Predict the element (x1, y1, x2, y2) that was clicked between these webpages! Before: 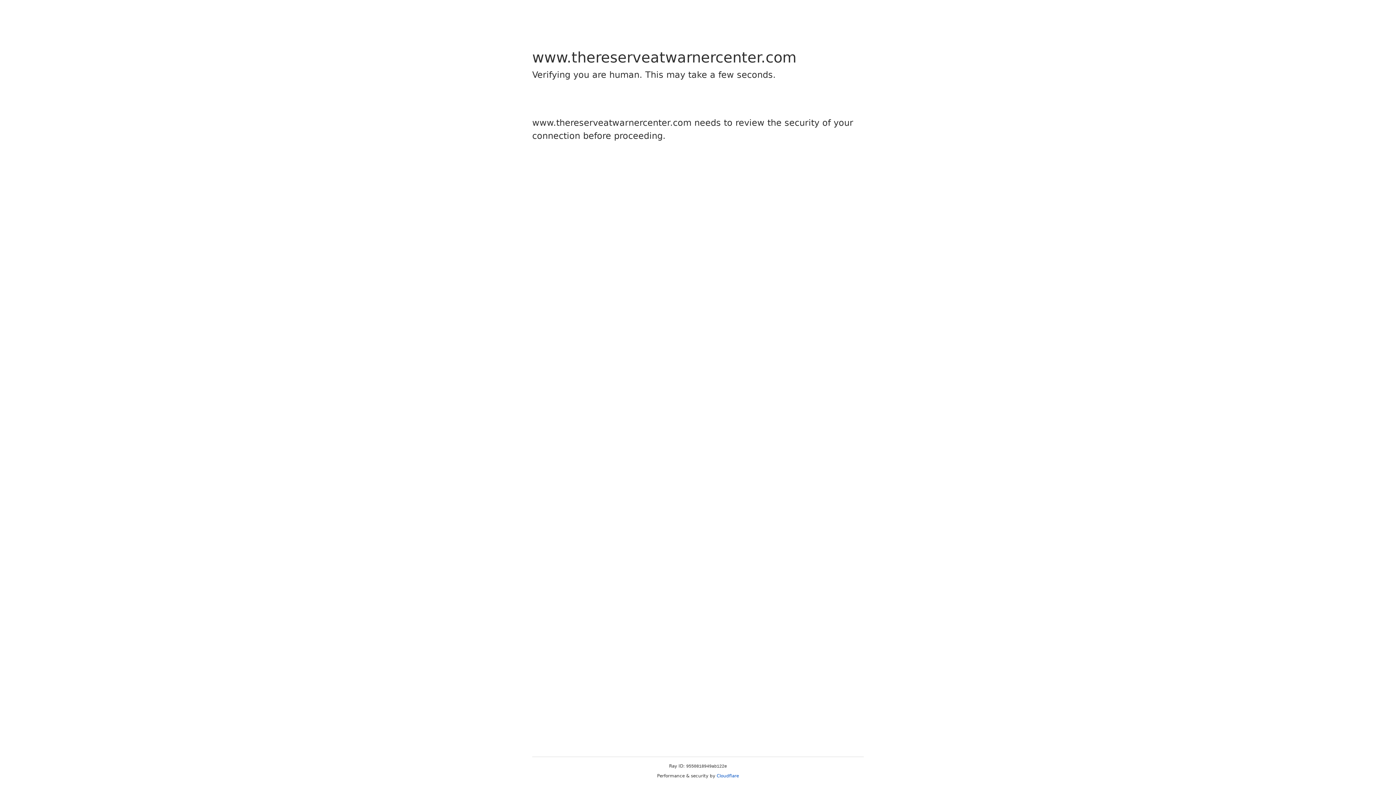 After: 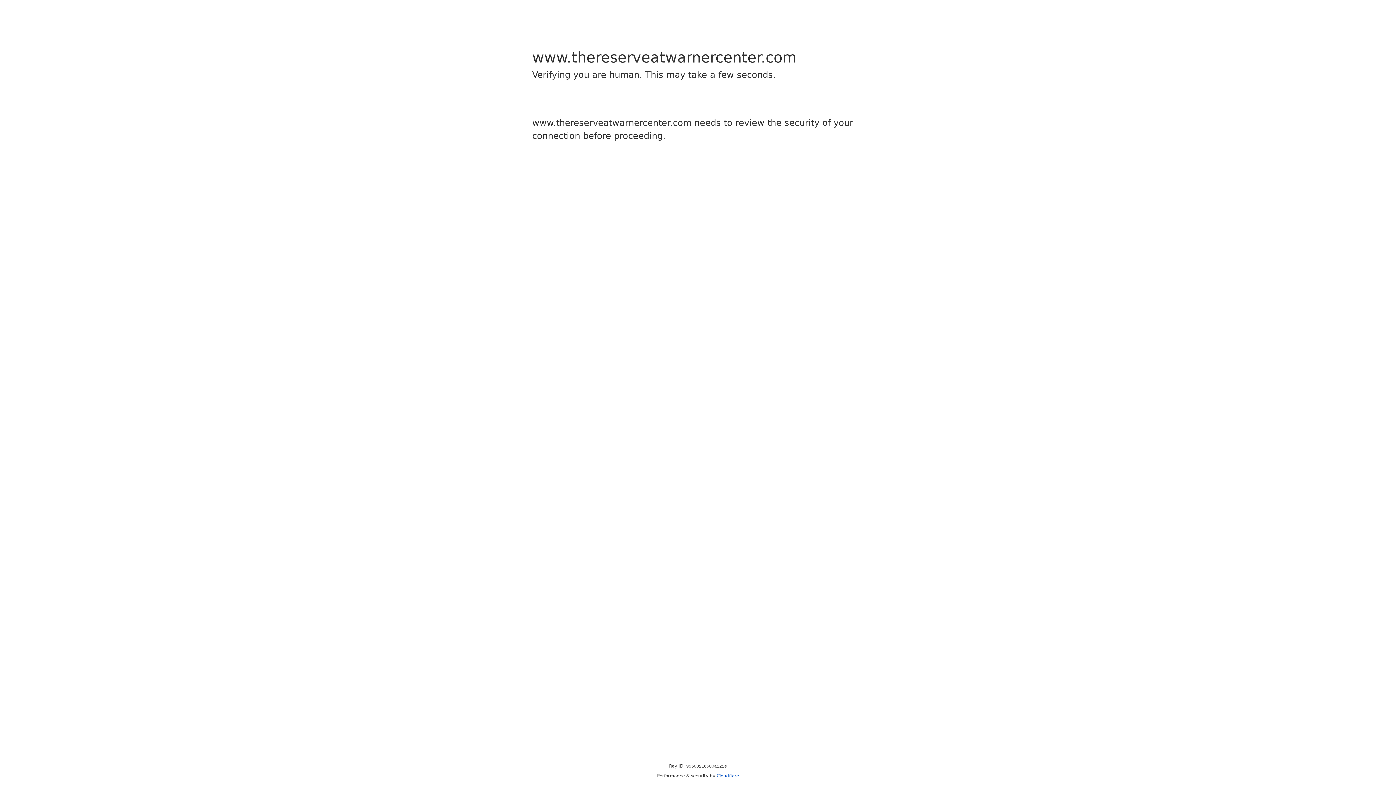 Action: label: Cloudflare bbox: (716, 773, 739, 778)